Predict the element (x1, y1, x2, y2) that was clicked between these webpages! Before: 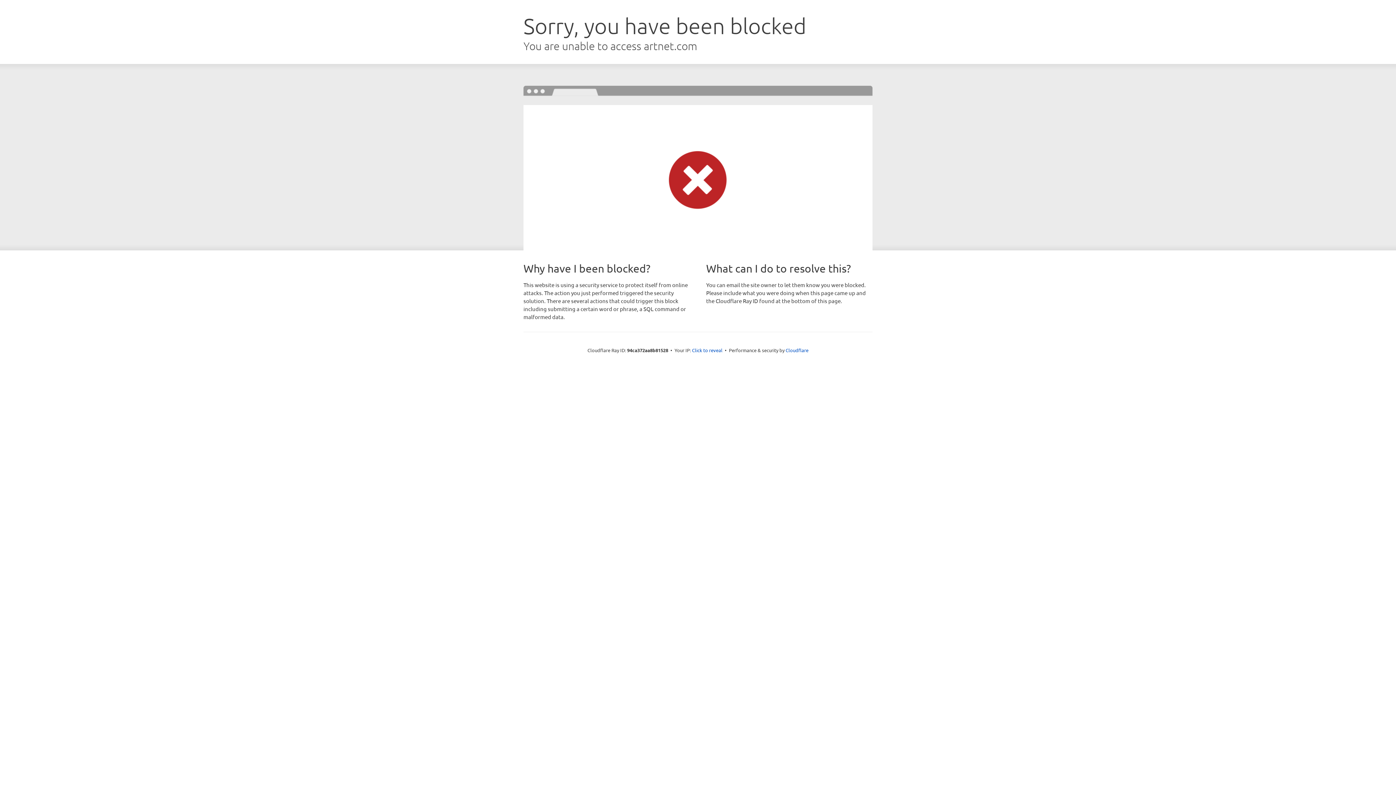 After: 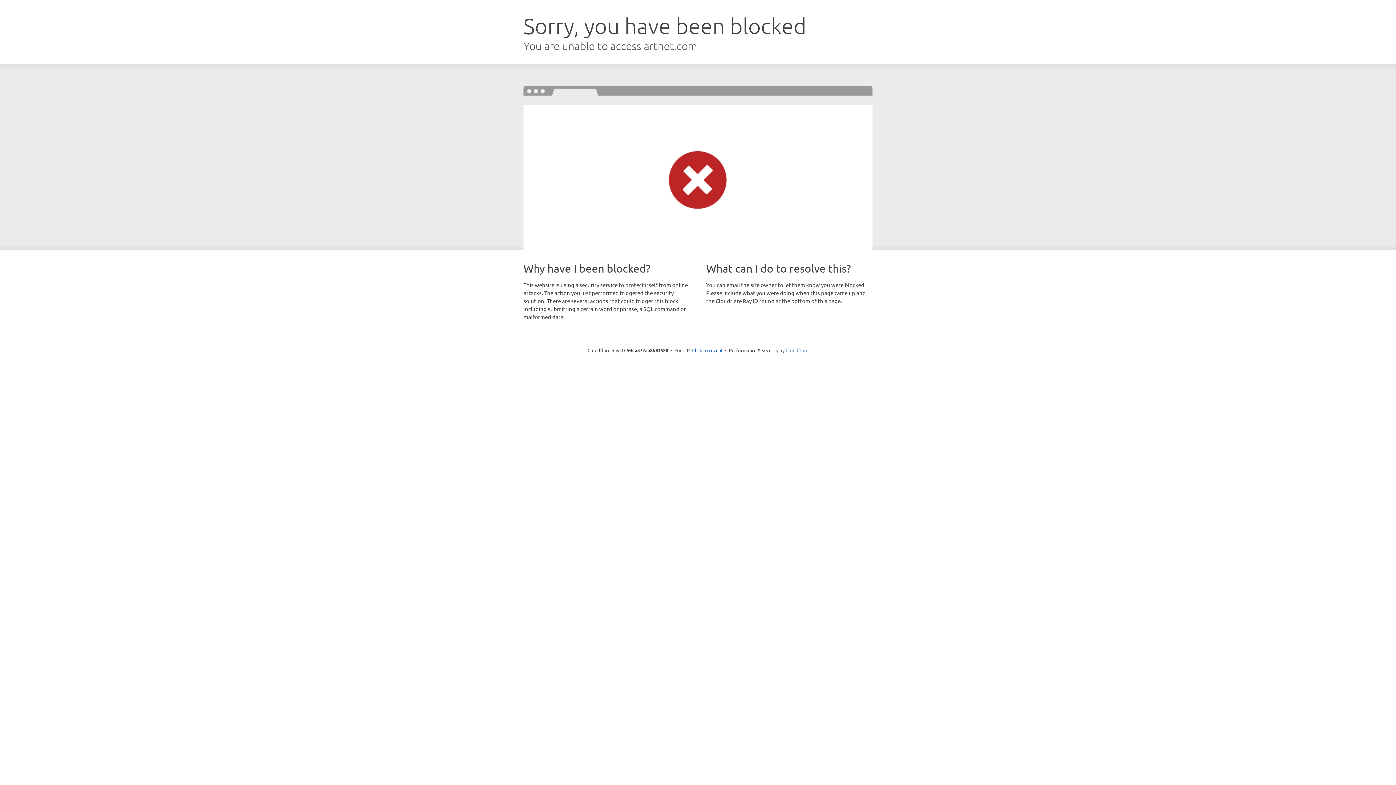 Action: label: Cloudflare bbox: (785, 347, 808, 353)